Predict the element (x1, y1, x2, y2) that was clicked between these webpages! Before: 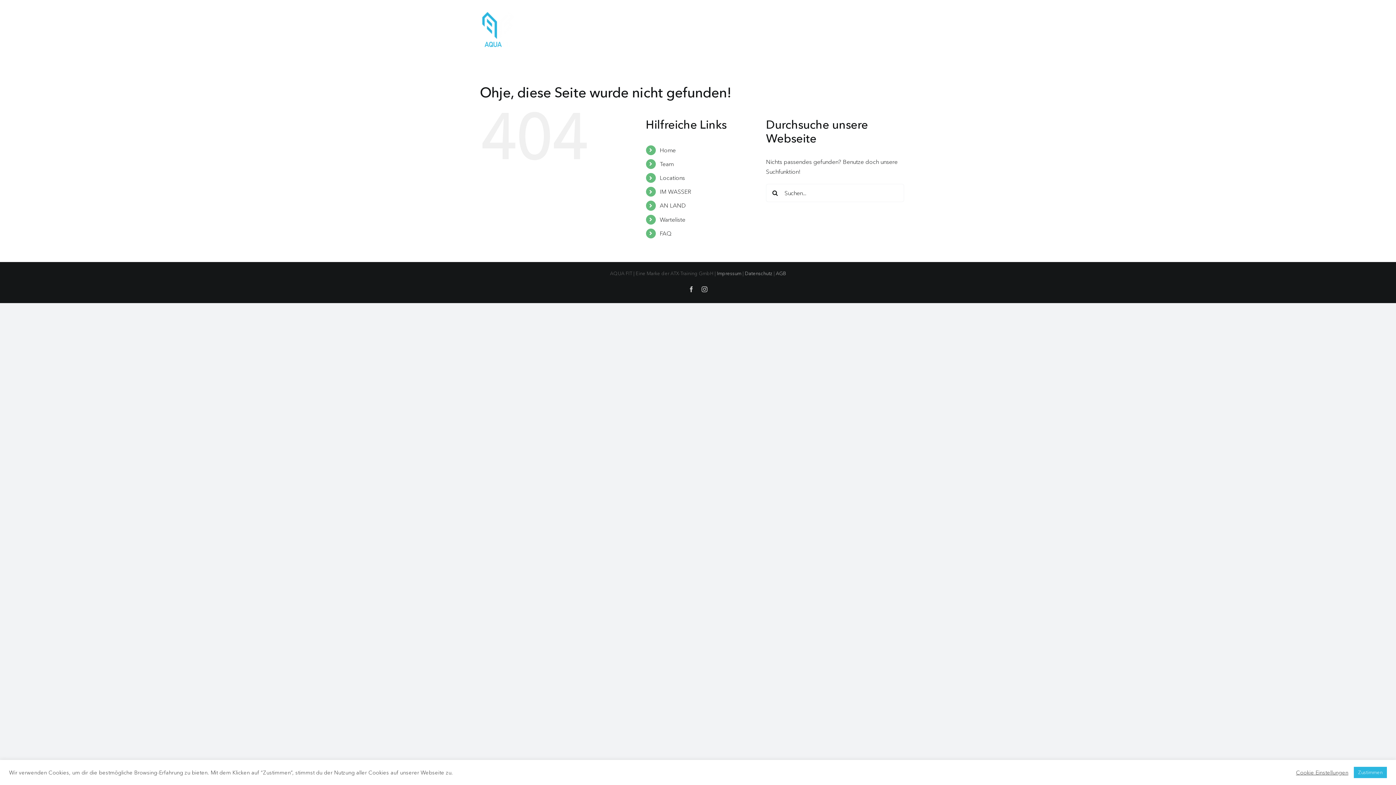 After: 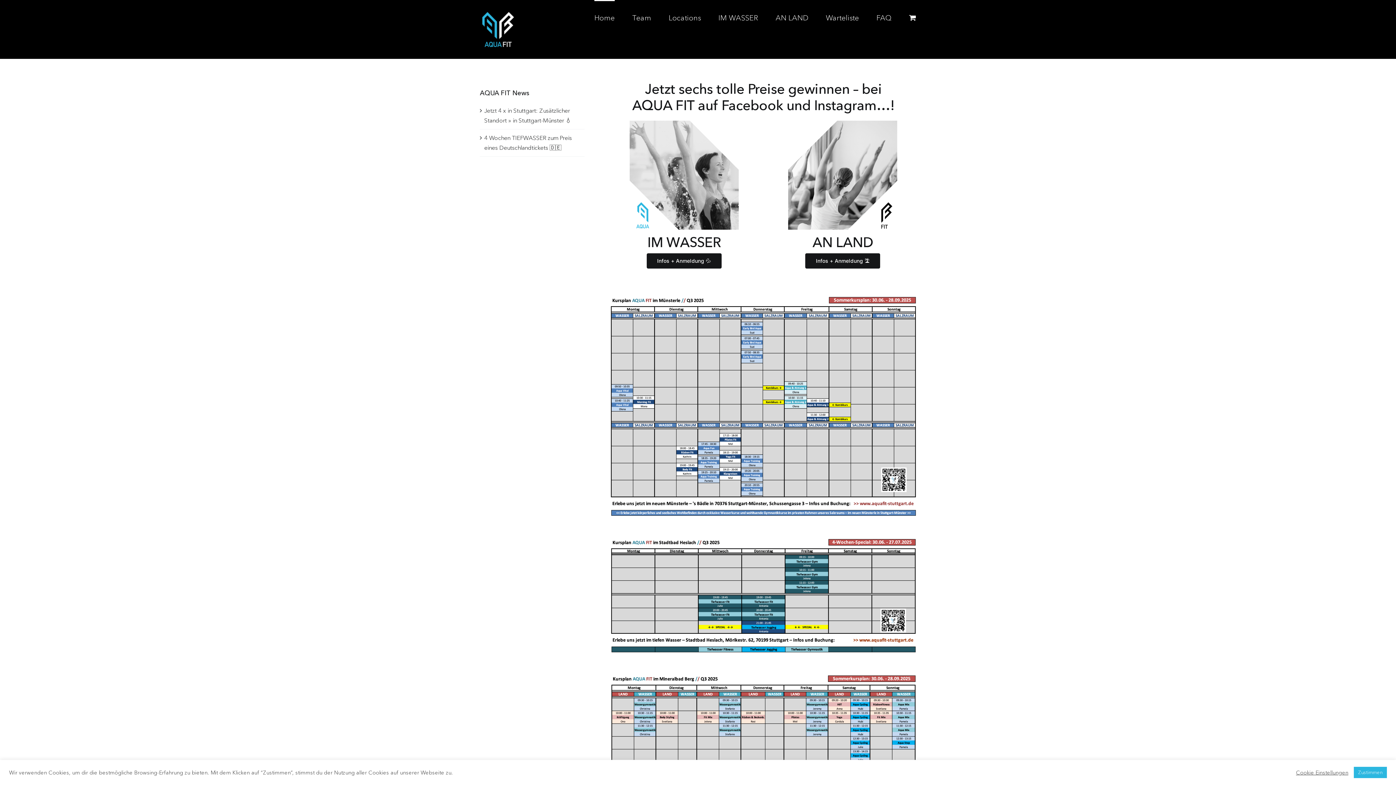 Action: label: Home bbox: (594, 0, 614, 34)